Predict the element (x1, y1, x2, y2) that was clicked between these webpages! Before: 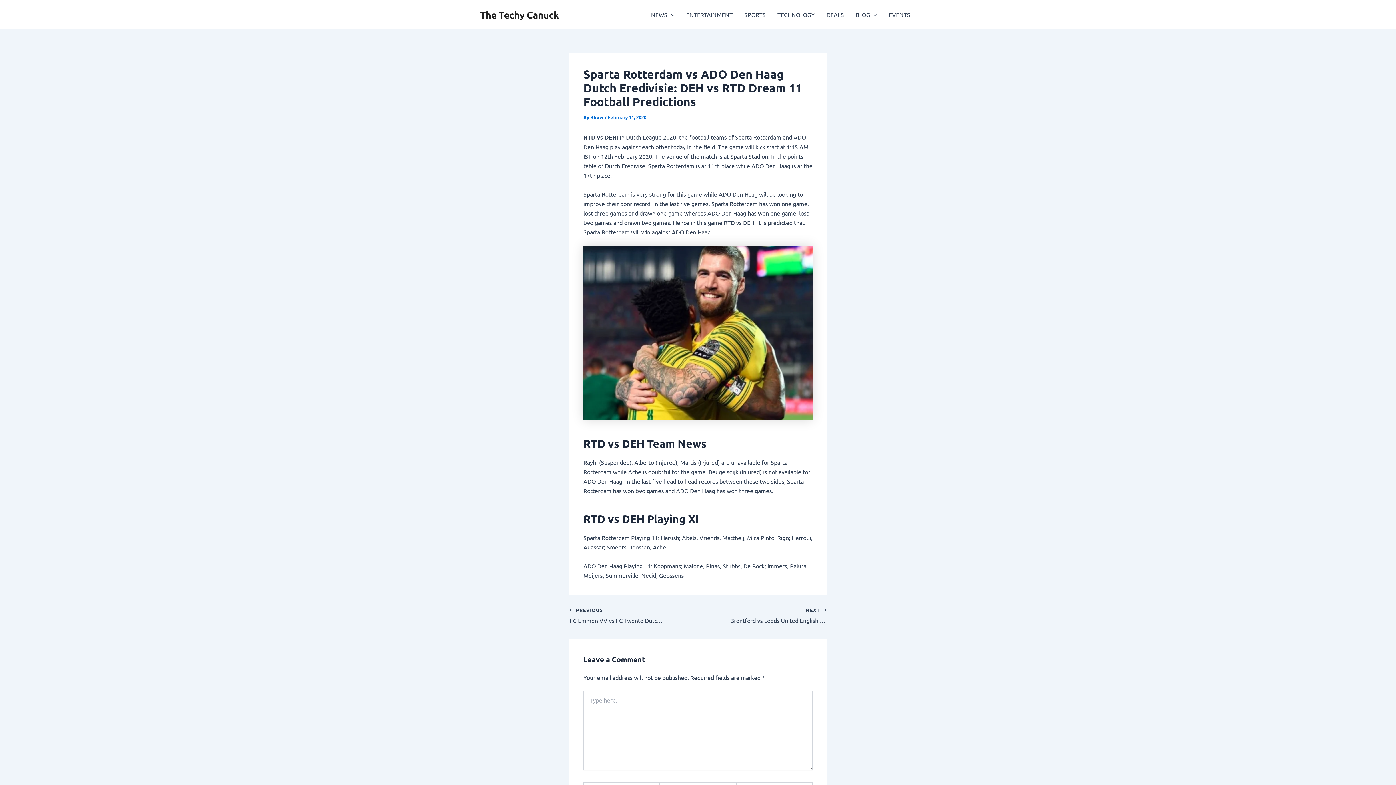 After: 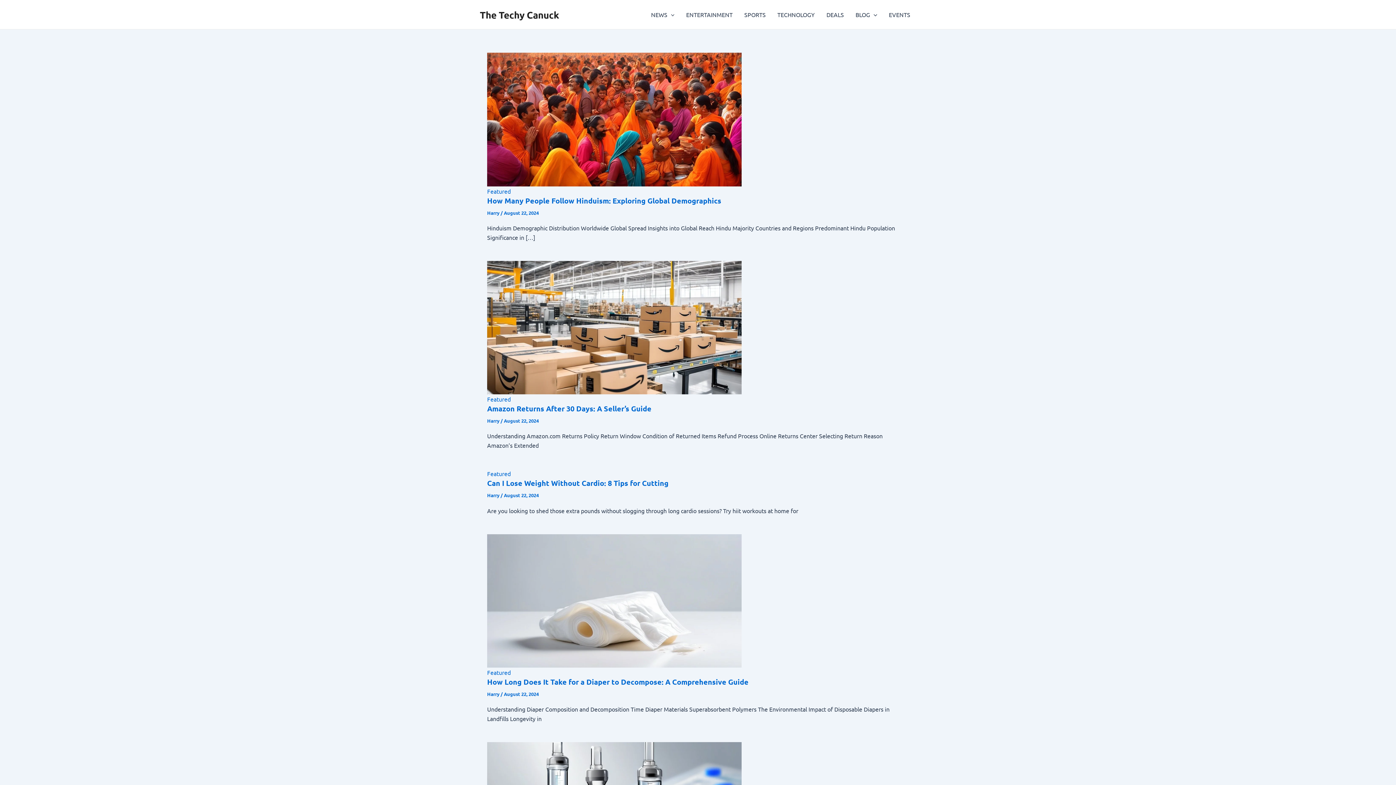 Action: bbox: (480, 8, 559, 20) label: The Techy Canuck